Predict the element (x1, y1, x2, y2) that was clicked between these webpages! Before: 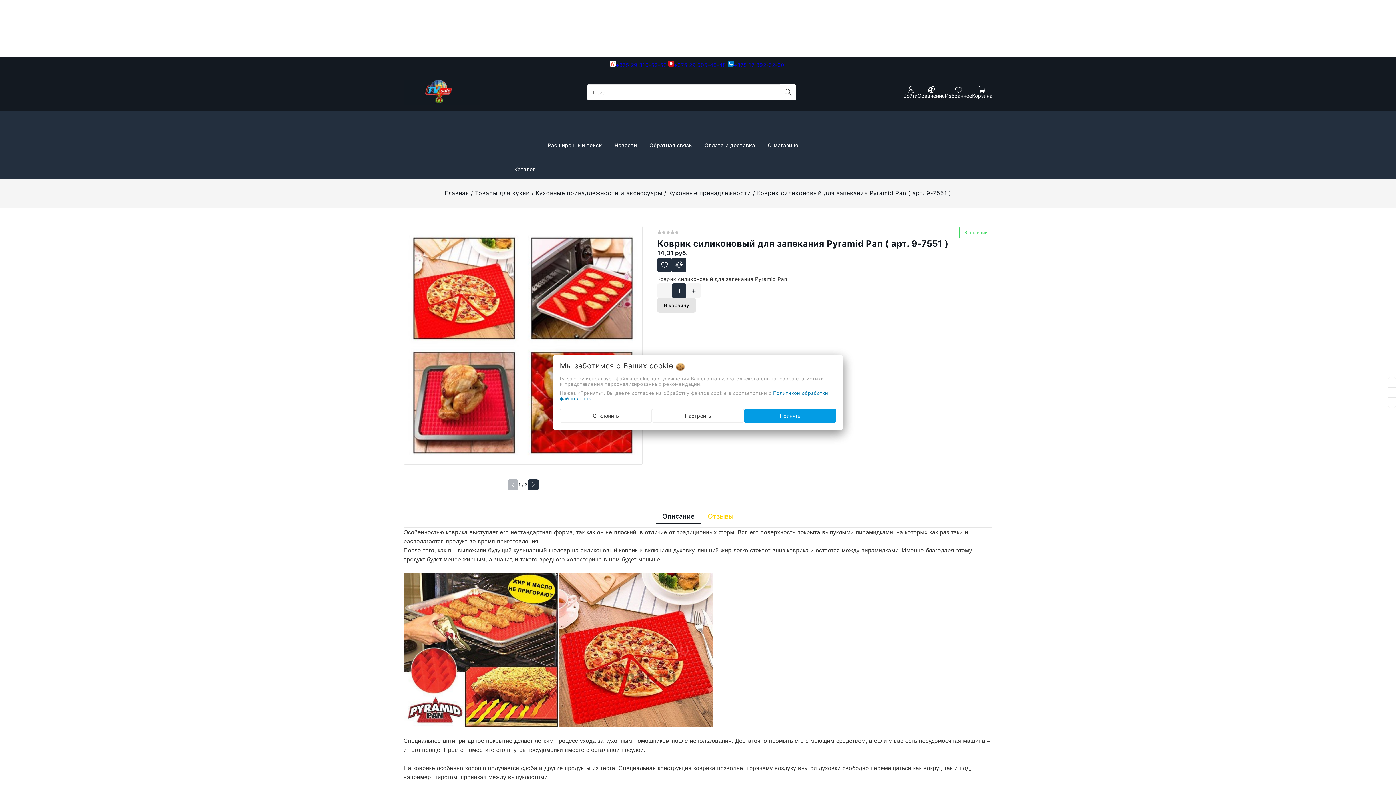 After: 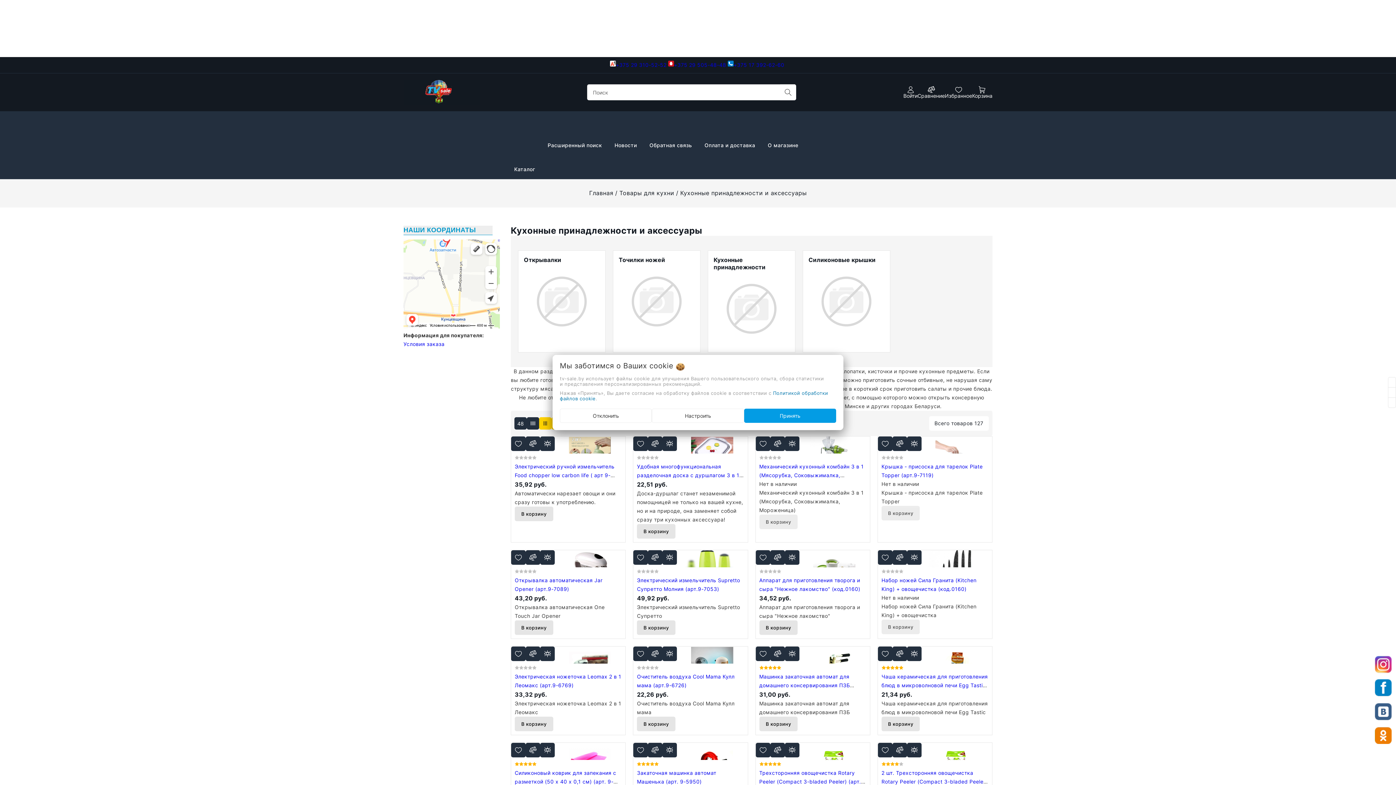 Action: label: Кухонные принадлежности и аксессуары bbox: (536, 189, 668, 196)